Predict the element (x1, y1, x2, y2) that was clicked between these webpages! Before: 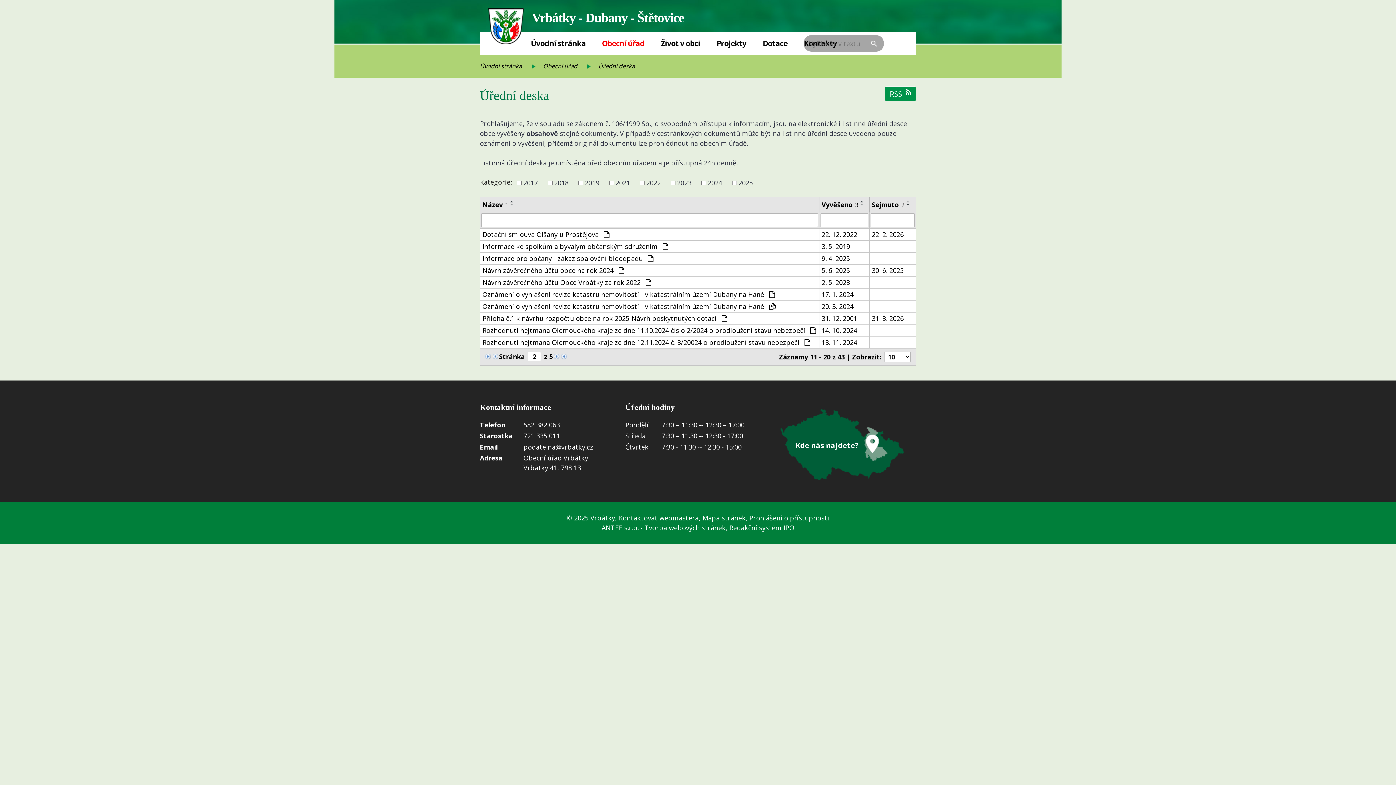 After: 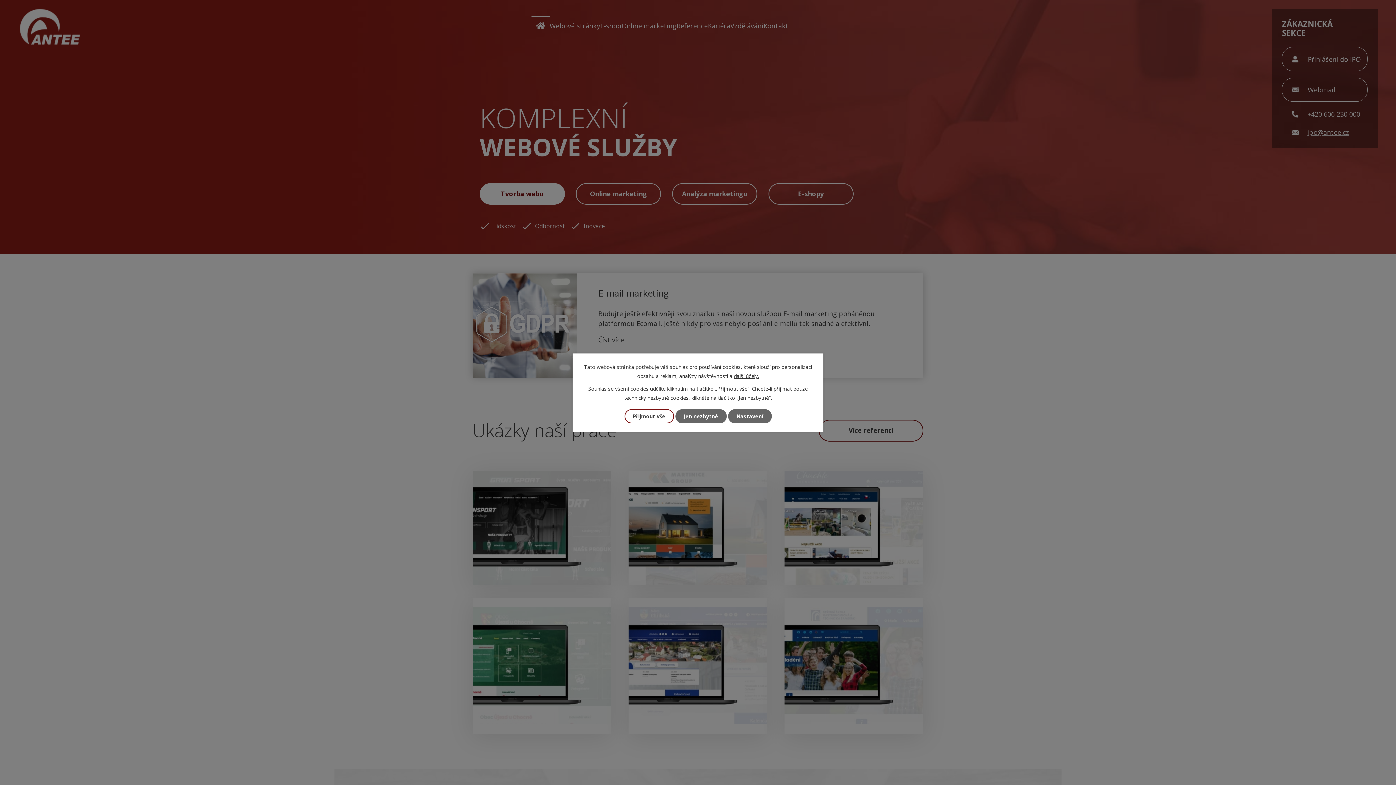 Action: bbox: (644, 523, 725, 532) label: Tvorba webových stránek